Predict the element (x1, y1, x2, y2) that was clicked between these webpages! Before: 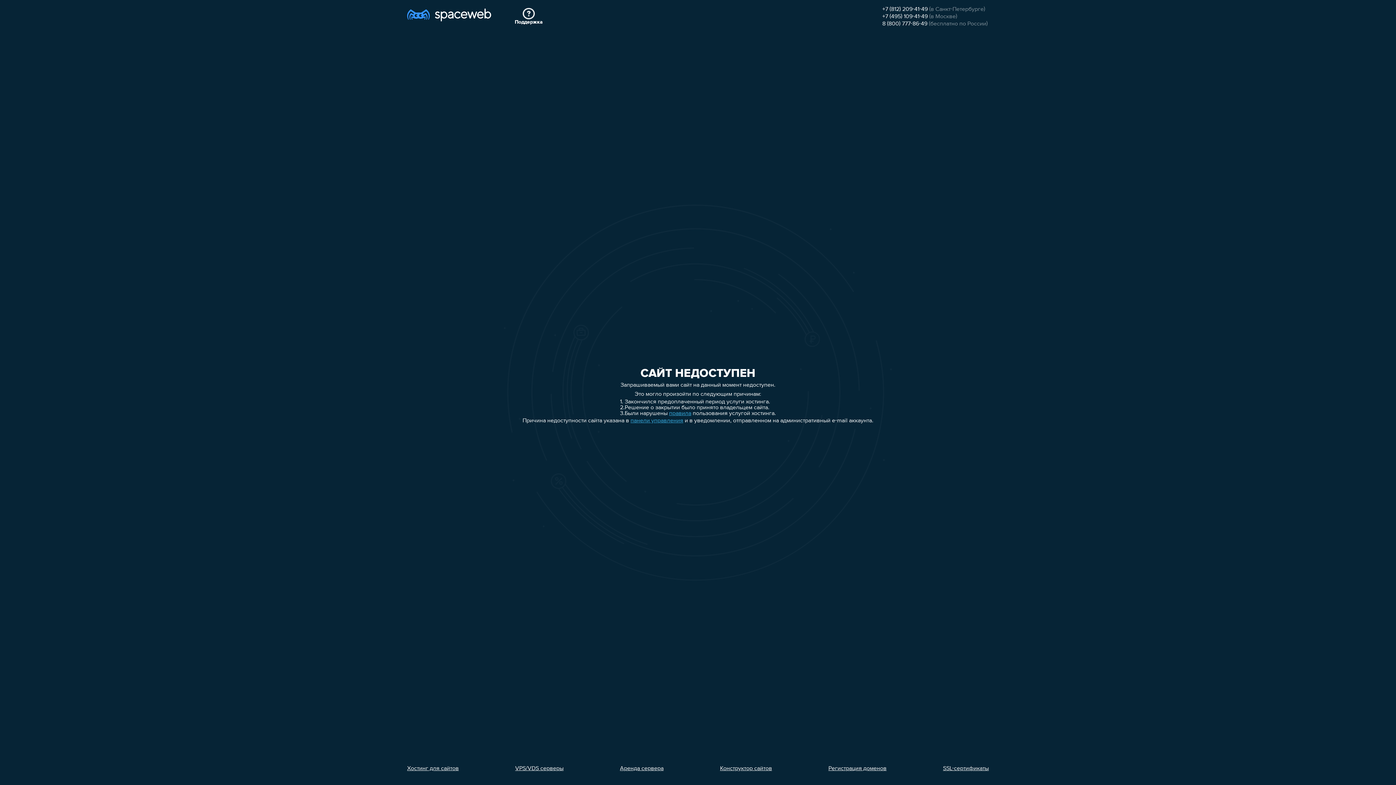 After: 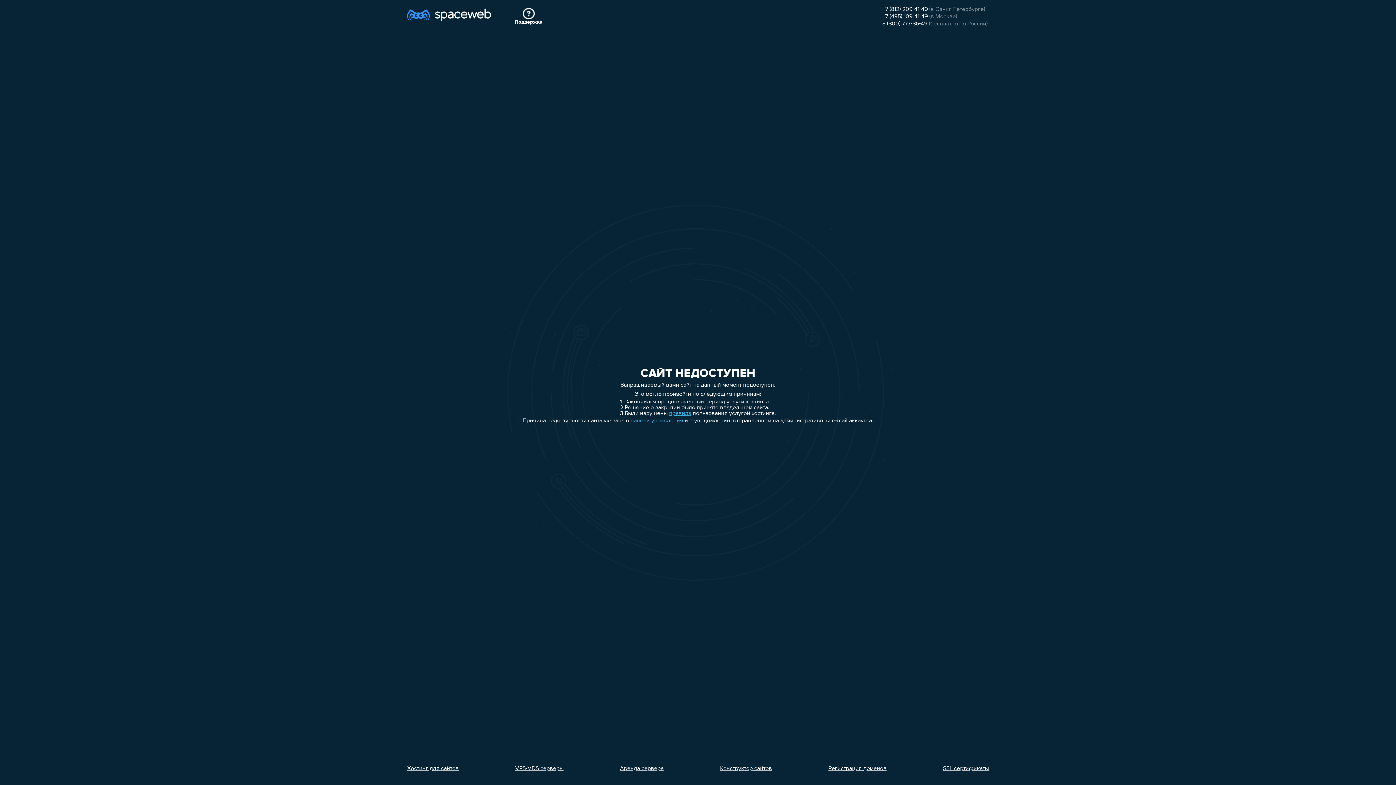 Action: bbox: (882, 21, 927, 26) label: 8 (800) 777-86-49